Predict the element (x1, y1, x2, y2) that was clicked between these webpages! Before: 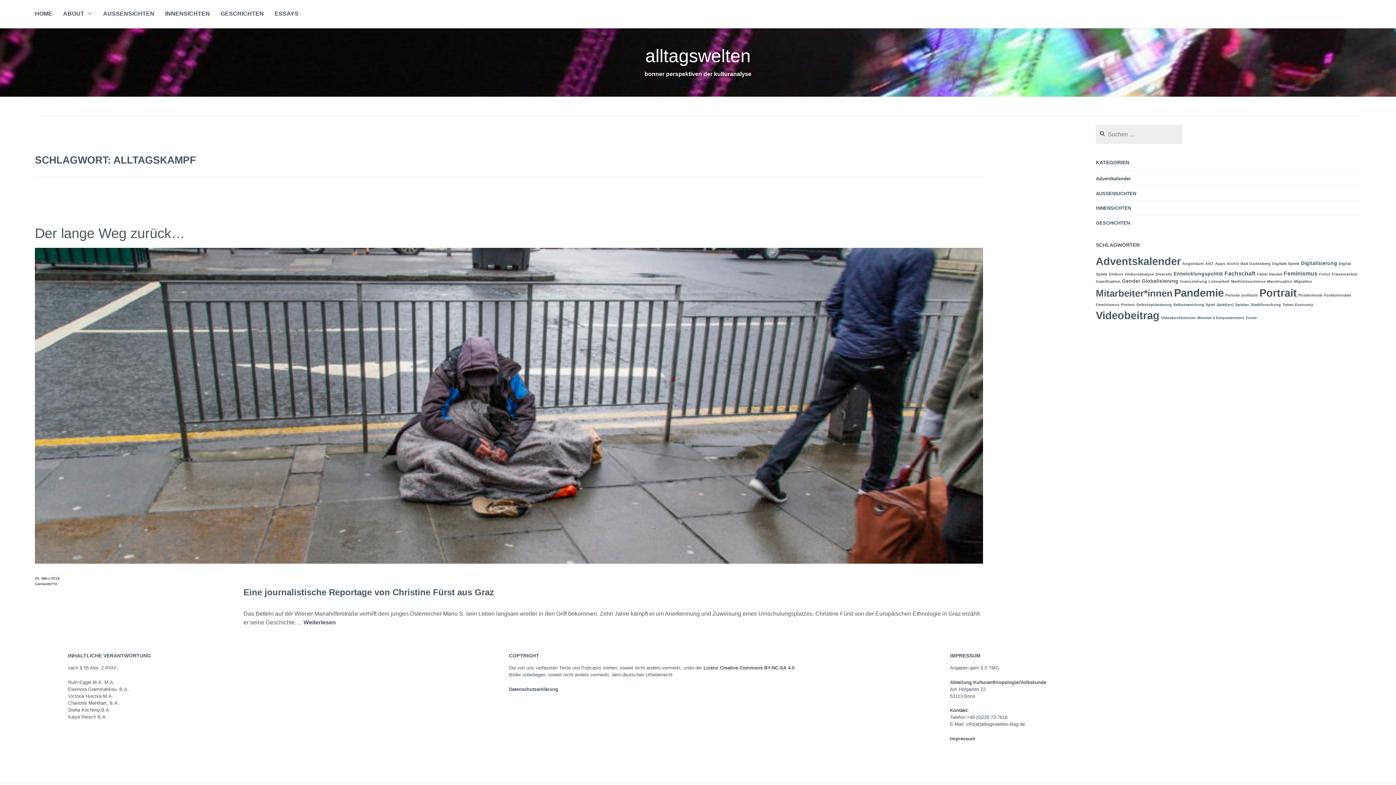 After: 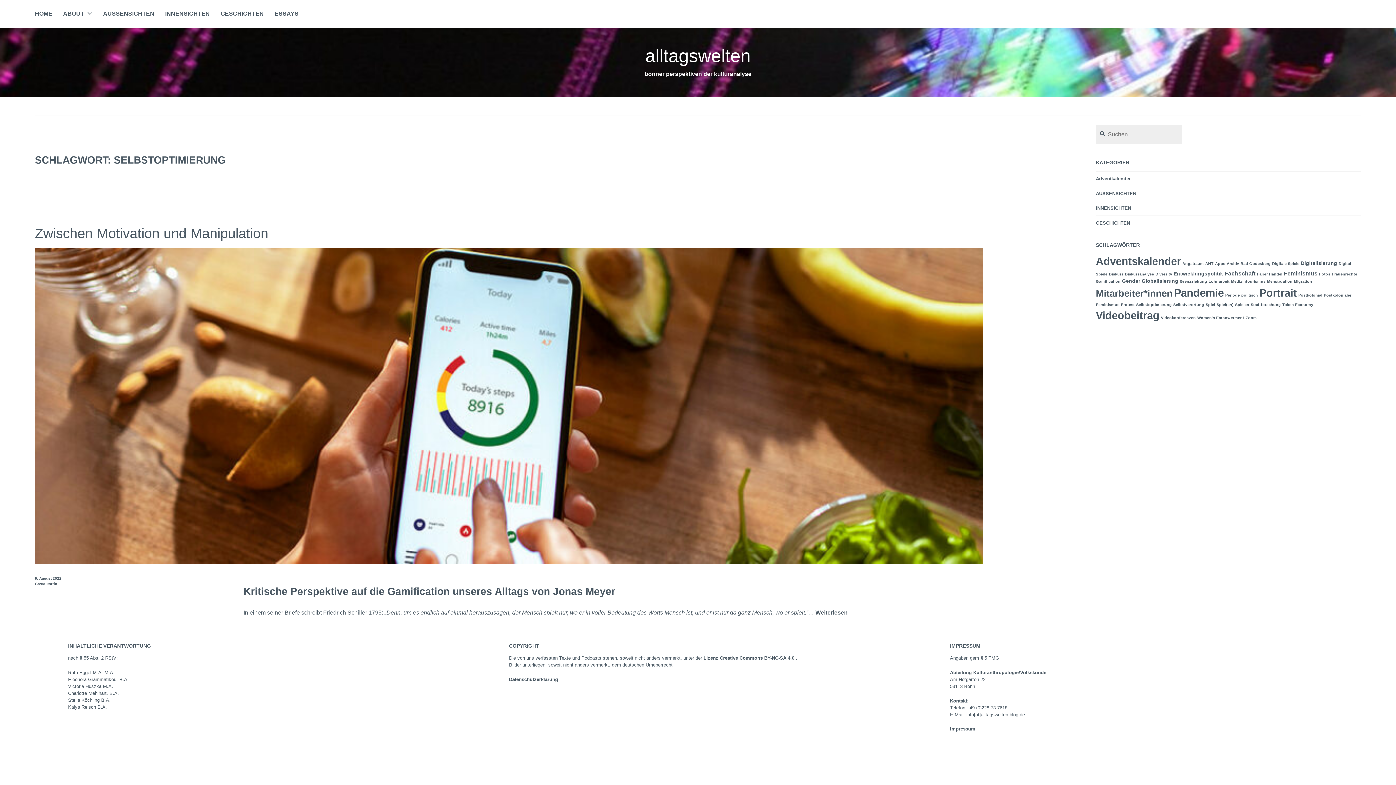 Action: label: Selbstoptimierung (1 Eintrag) bbox: (1136, 302, 1172, 307)